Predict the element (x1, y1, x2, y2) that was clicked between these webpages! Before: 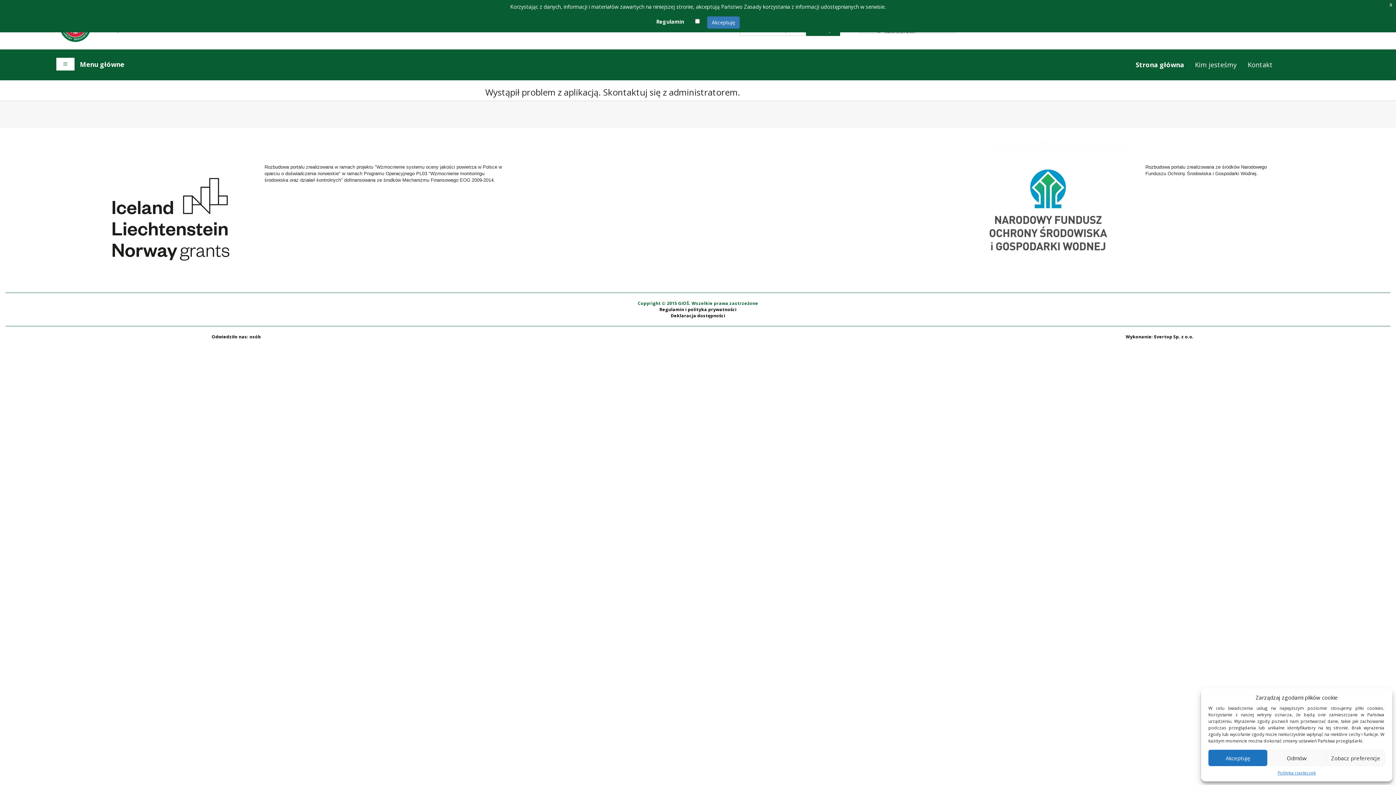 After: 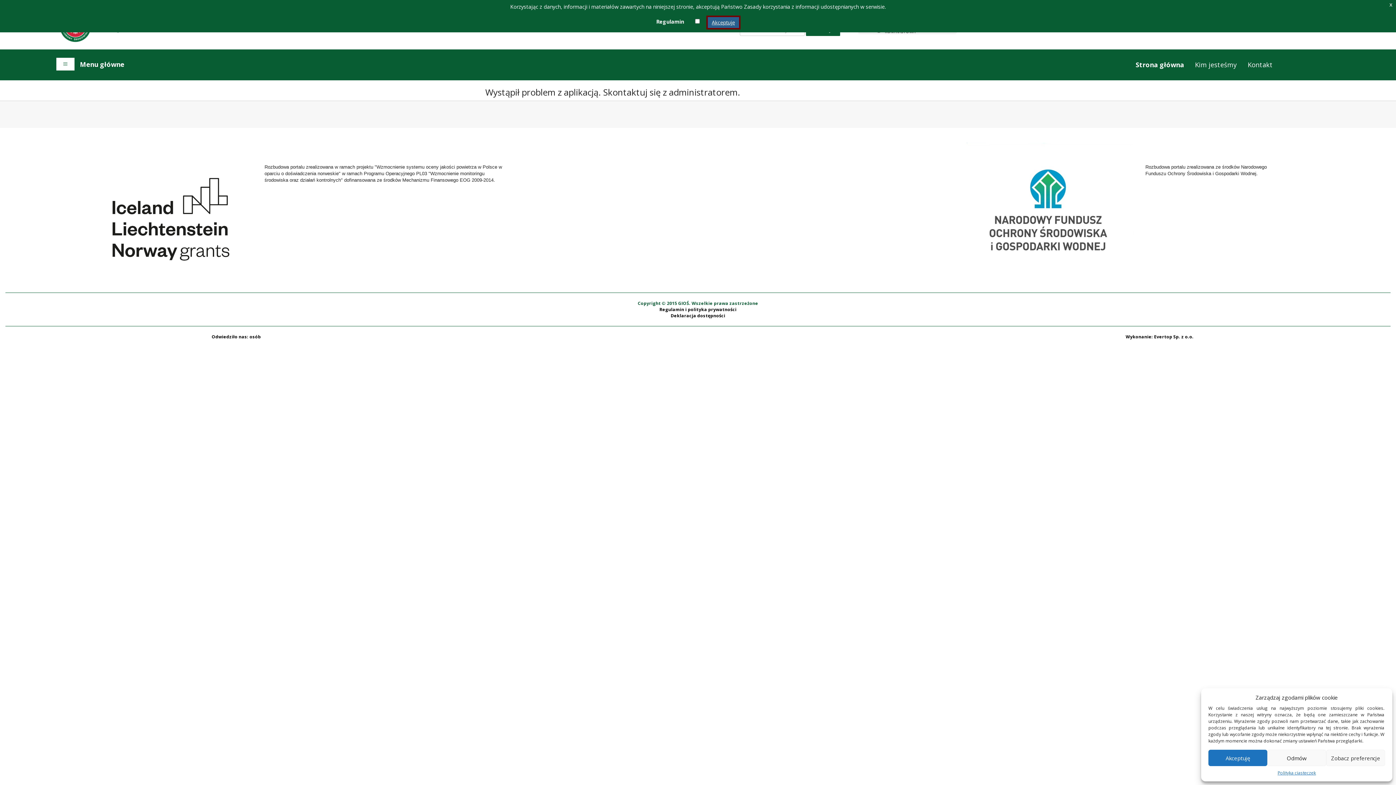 Action: bbox: (707, 16, 740, 28) label: Akceptuję